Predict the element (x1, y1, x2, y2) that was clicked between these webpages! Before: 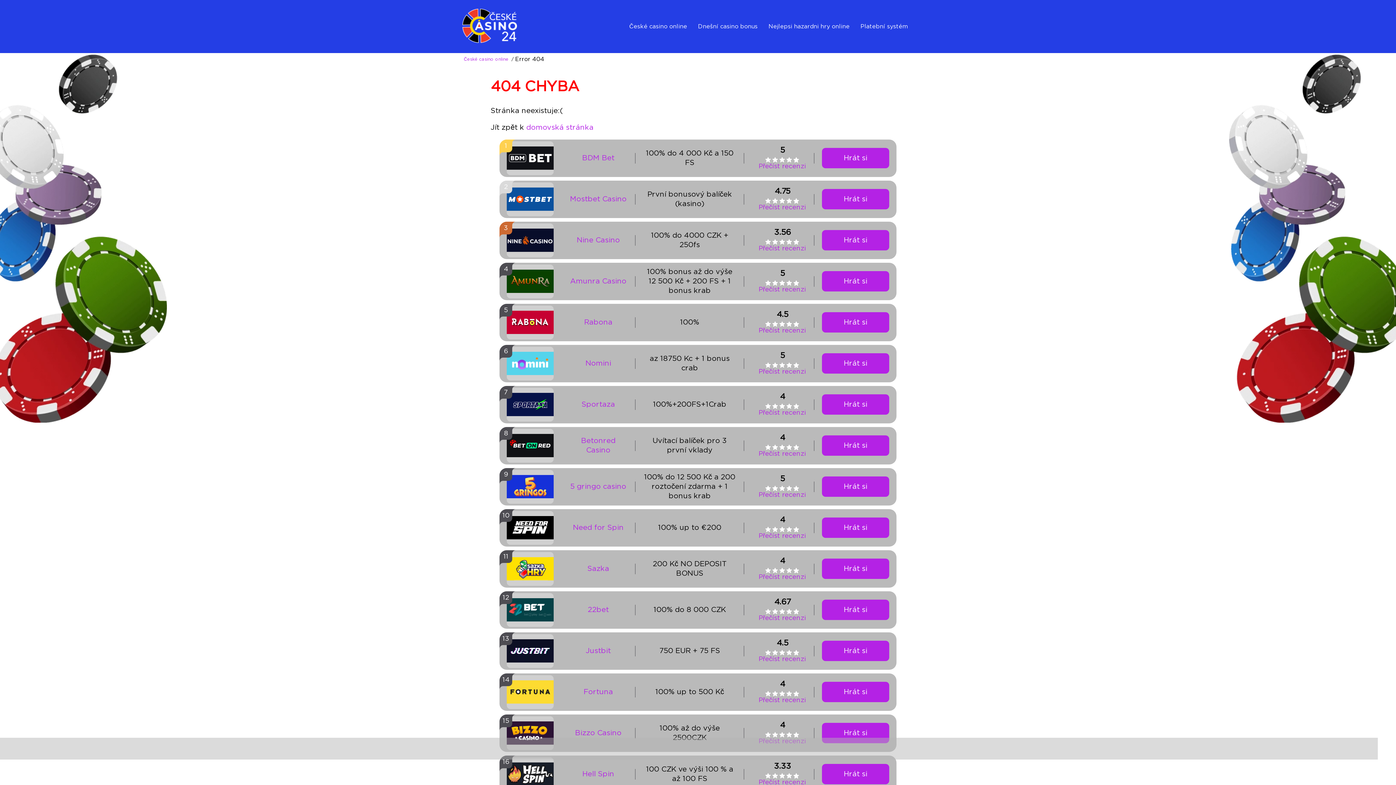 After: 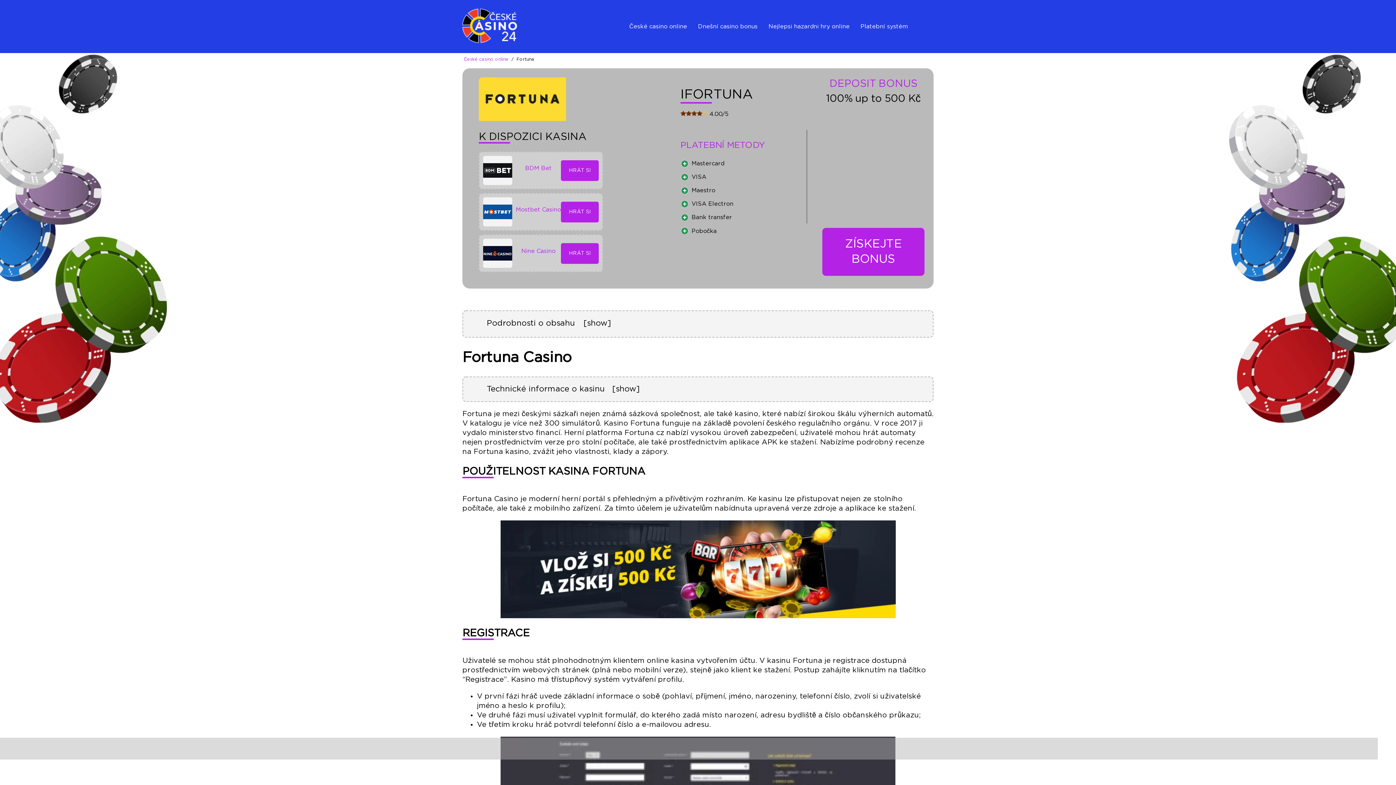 Action: bbox: (583, 689, 613, 695) label: Fortuna